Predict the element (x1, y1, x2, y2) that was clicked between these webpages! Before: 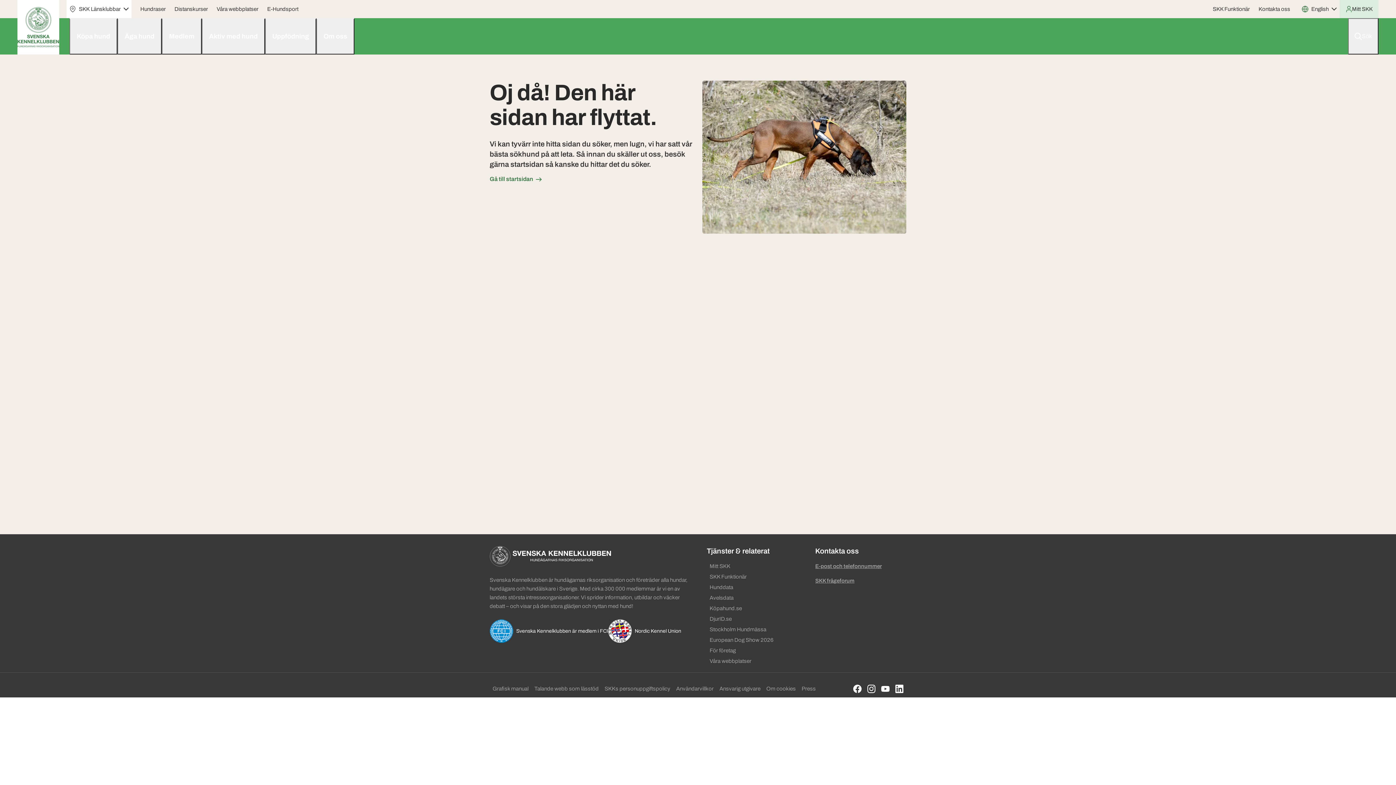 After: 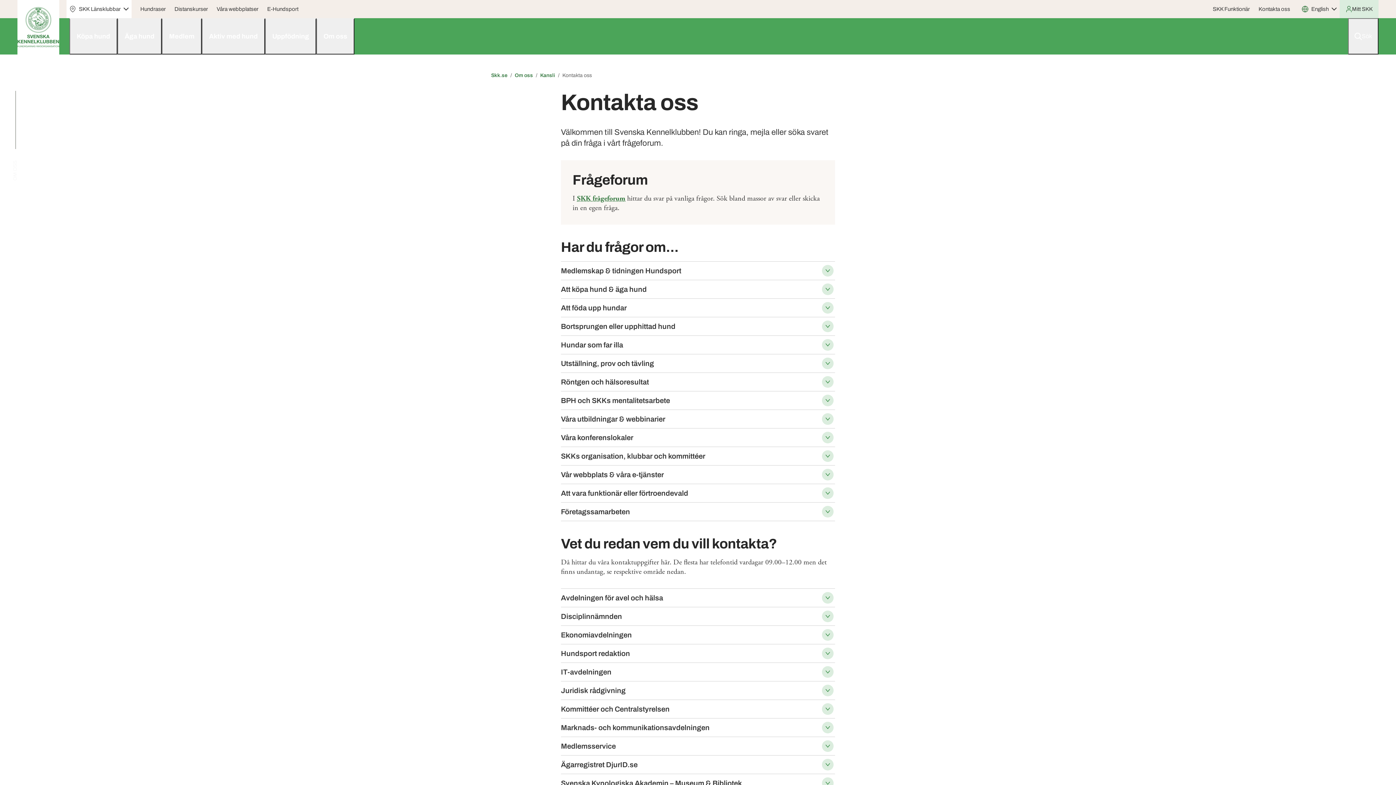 Action: bbox: (1256, 2, 1293, 15) label: Kontakta oss